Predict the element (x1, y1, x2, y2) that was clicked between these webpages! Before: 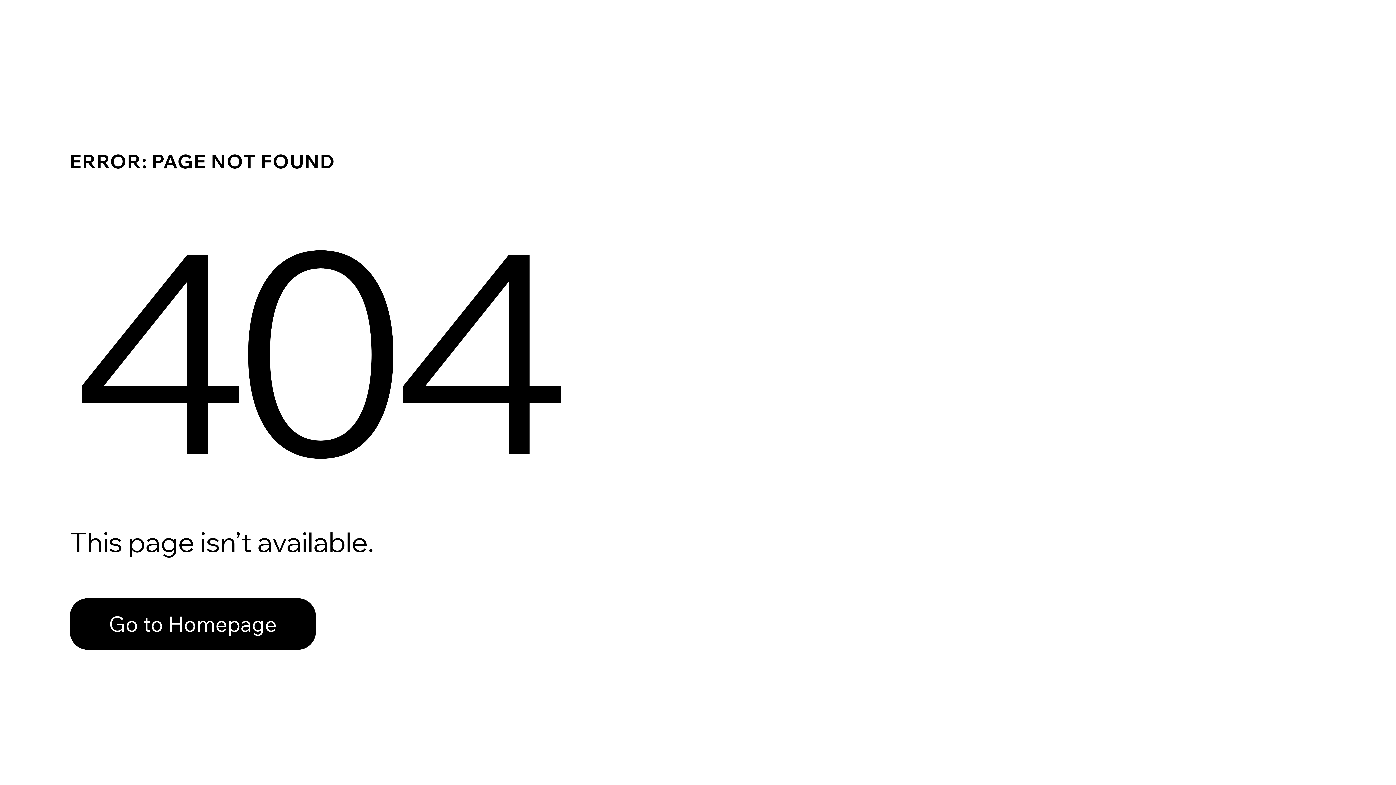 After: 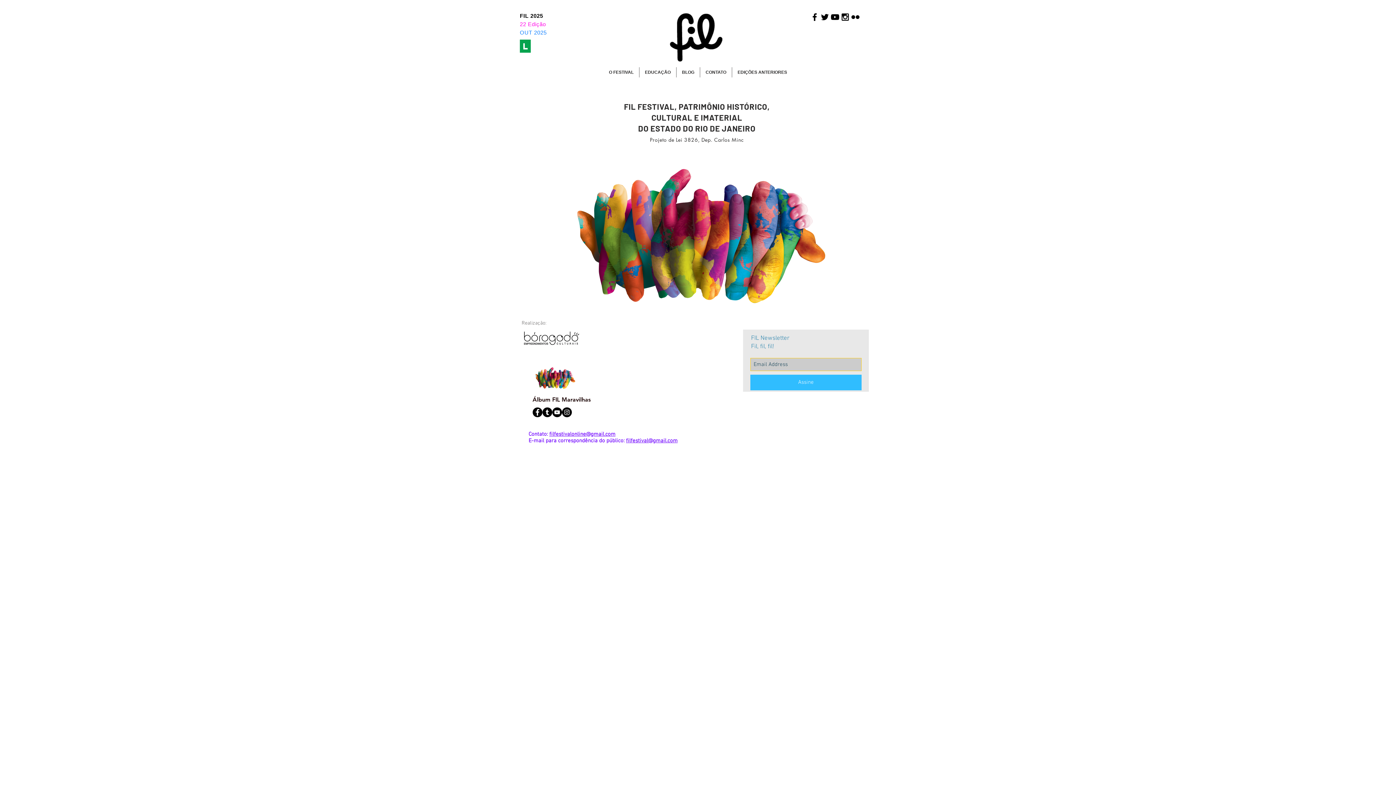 Action: bbox: (69, 582, 768, 659) label: Go to Homepage